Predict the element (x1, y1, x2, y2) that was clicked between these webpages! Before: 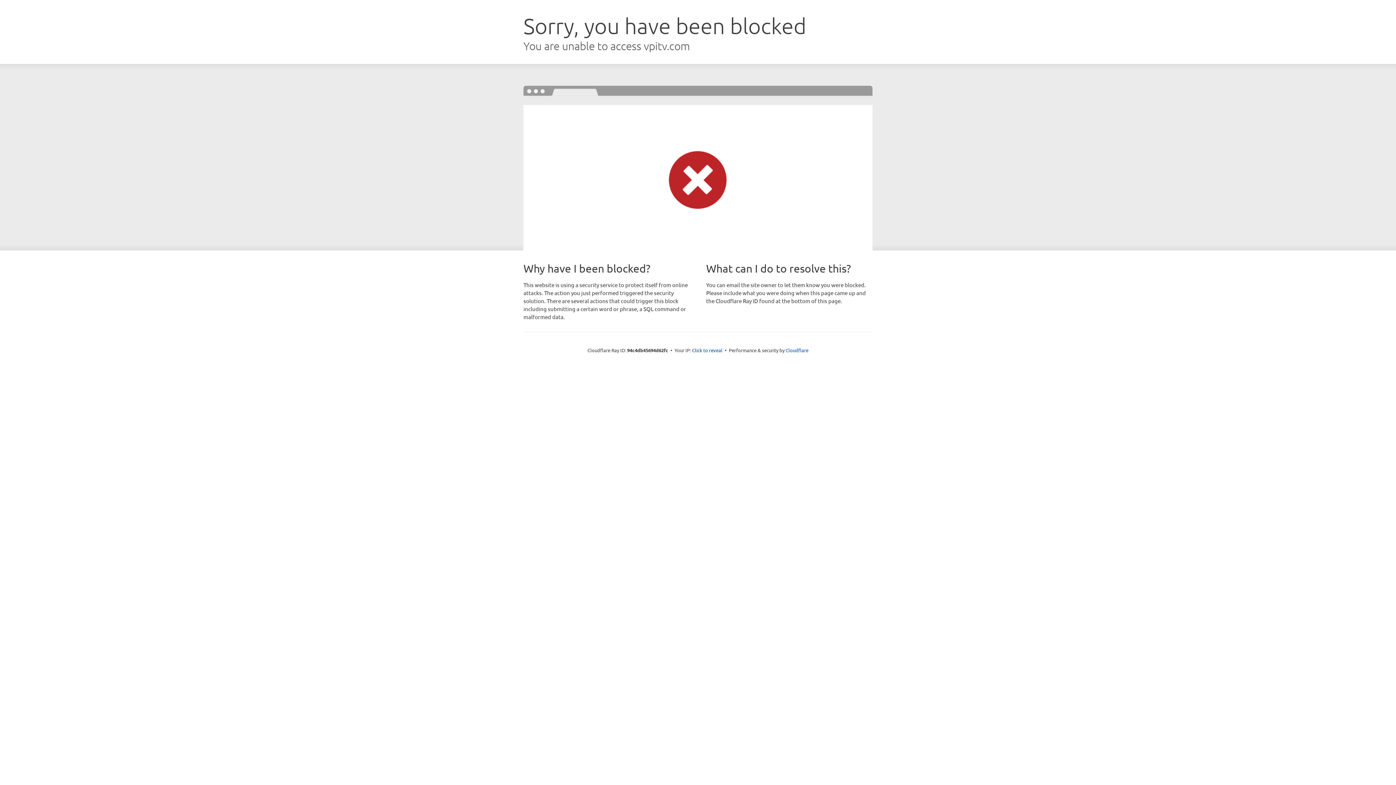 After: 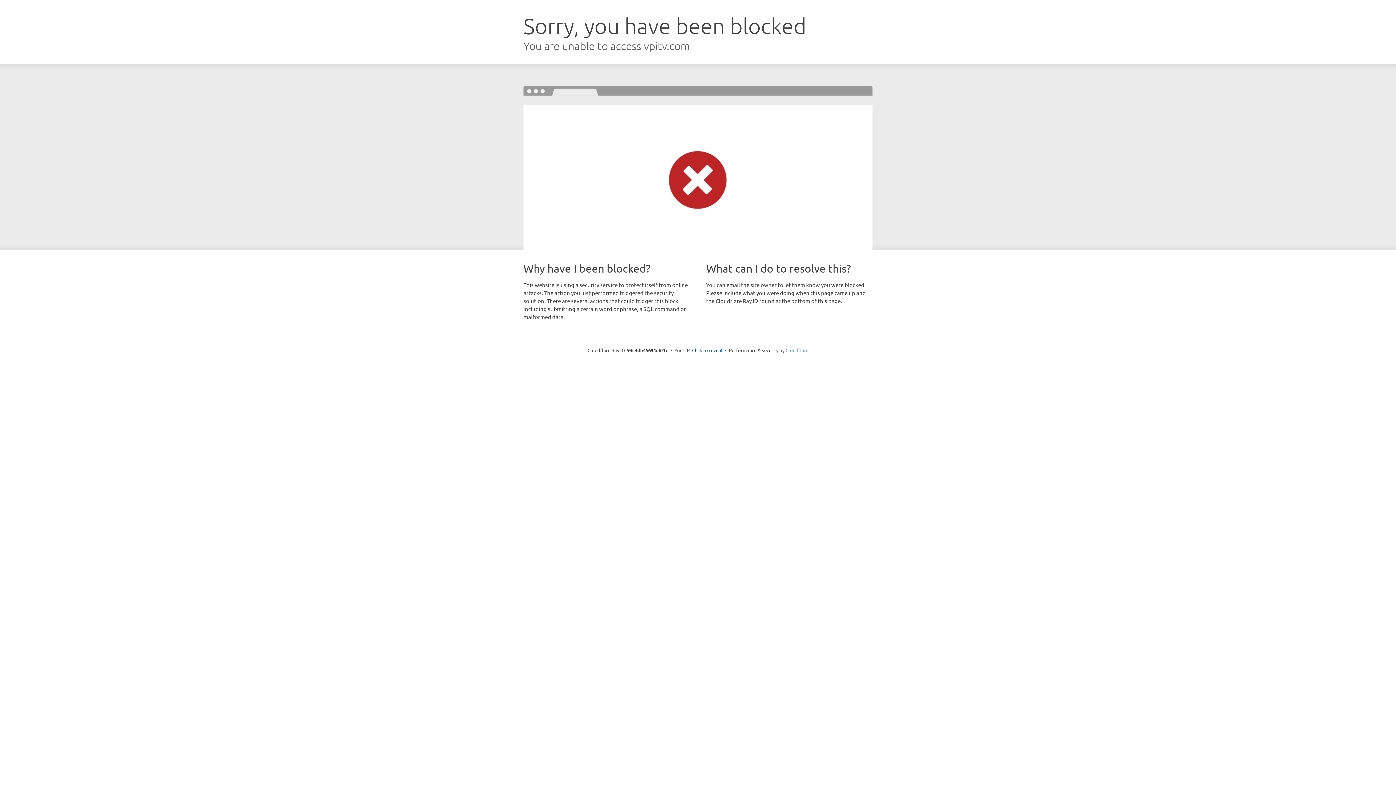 Action: label: Cloudflare bbox: (785, 347, 808, 353)